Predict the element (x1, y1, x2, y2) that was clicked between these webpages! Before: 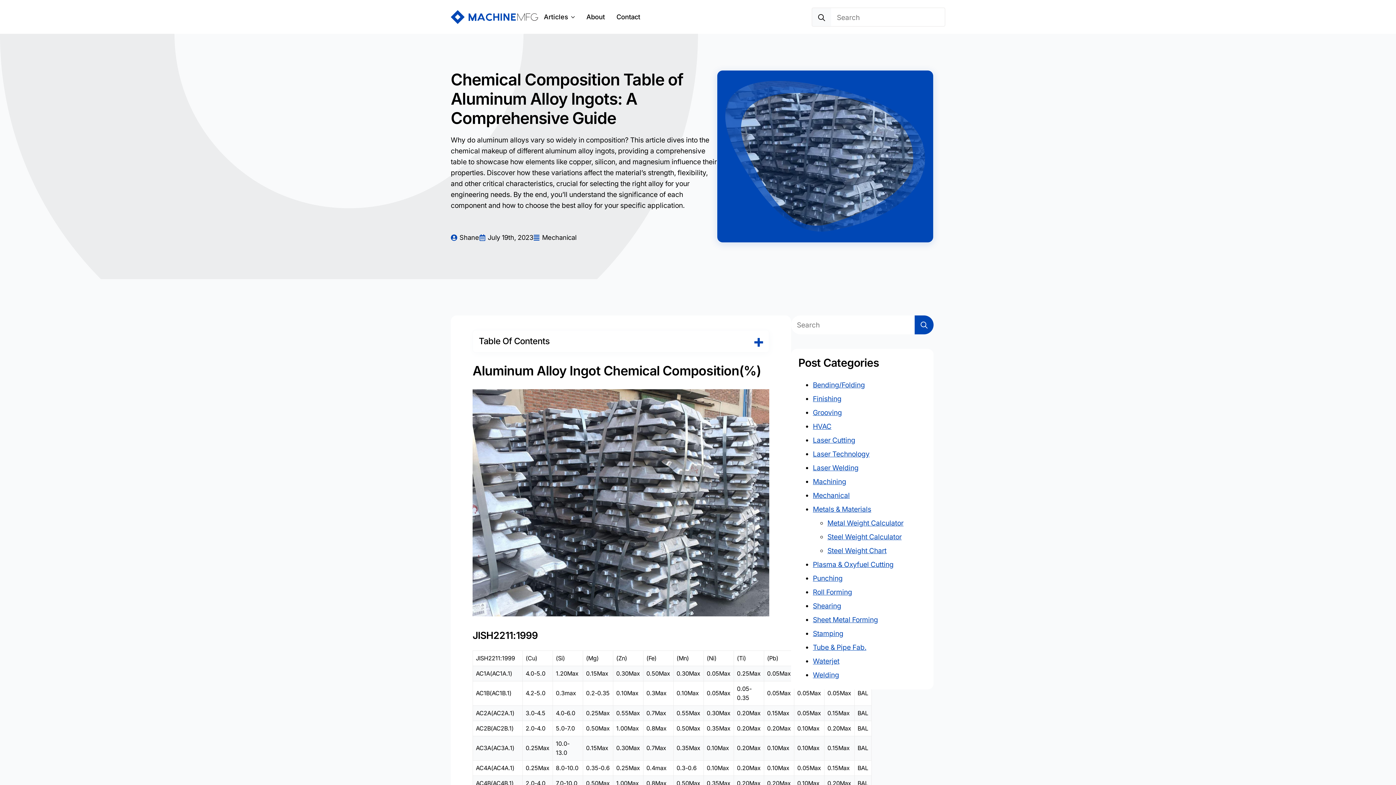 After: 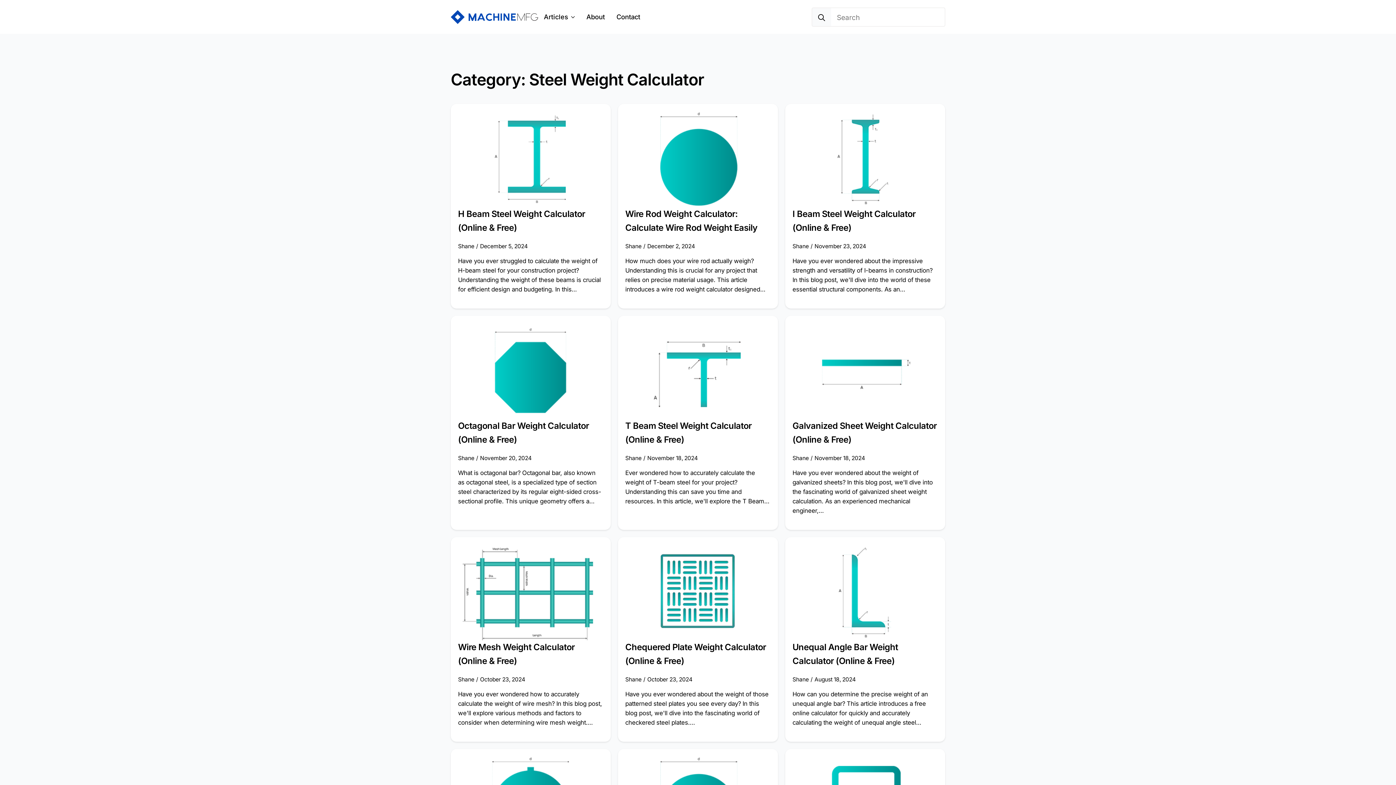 Action: bbox: (827, 533, 901, 541) label: Steel Weight Calculator